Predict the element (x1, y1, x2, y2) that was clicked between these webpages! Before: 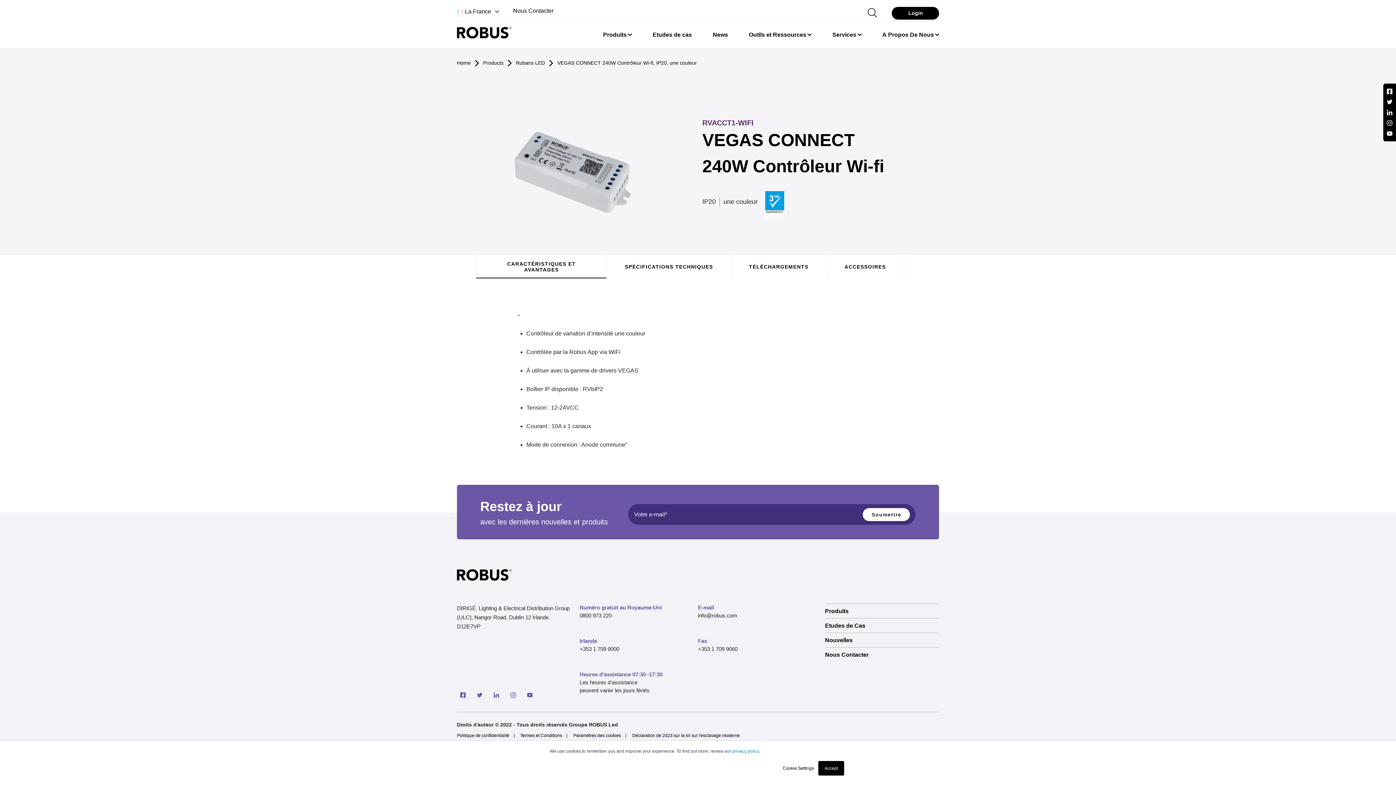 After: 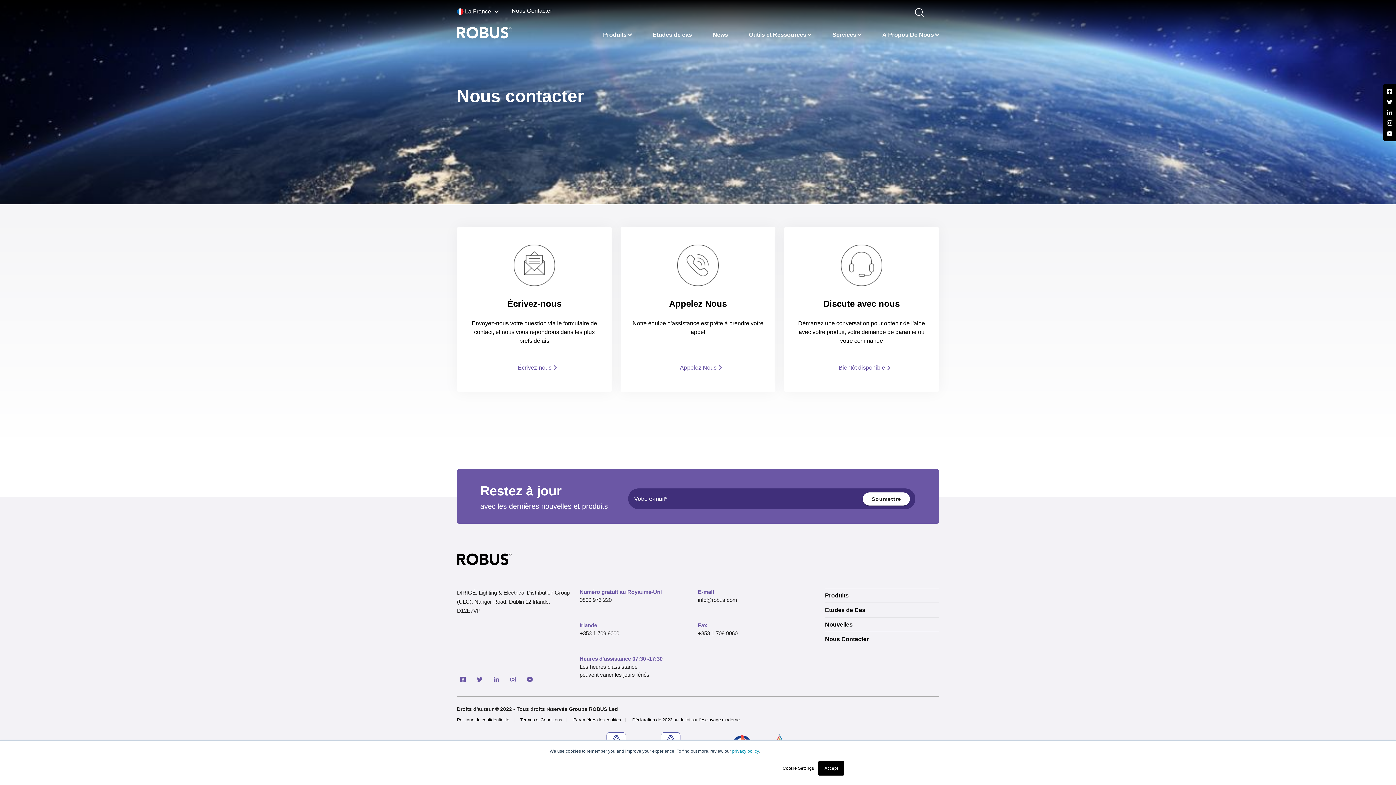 Action: label: Nous Contacter bbox: (825, 636, 939, 642)